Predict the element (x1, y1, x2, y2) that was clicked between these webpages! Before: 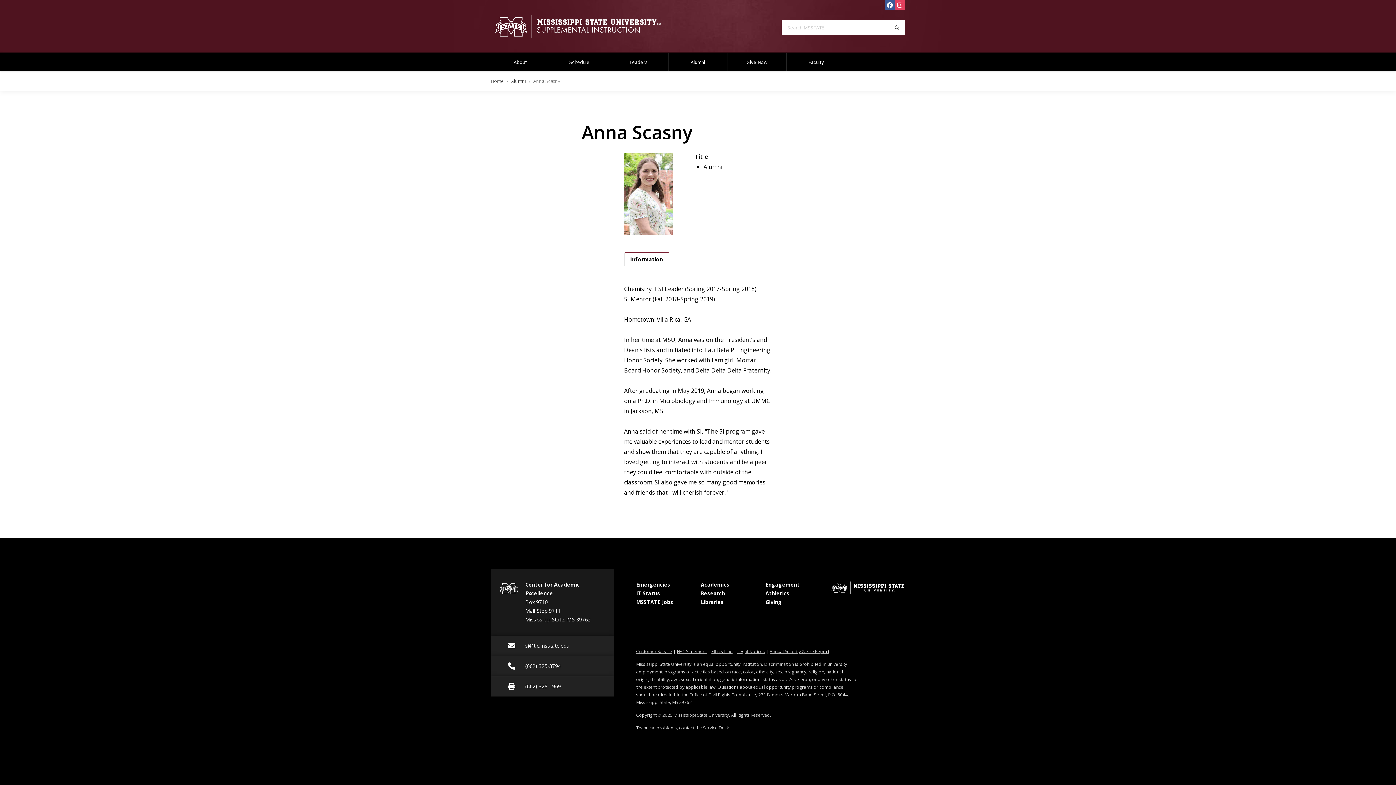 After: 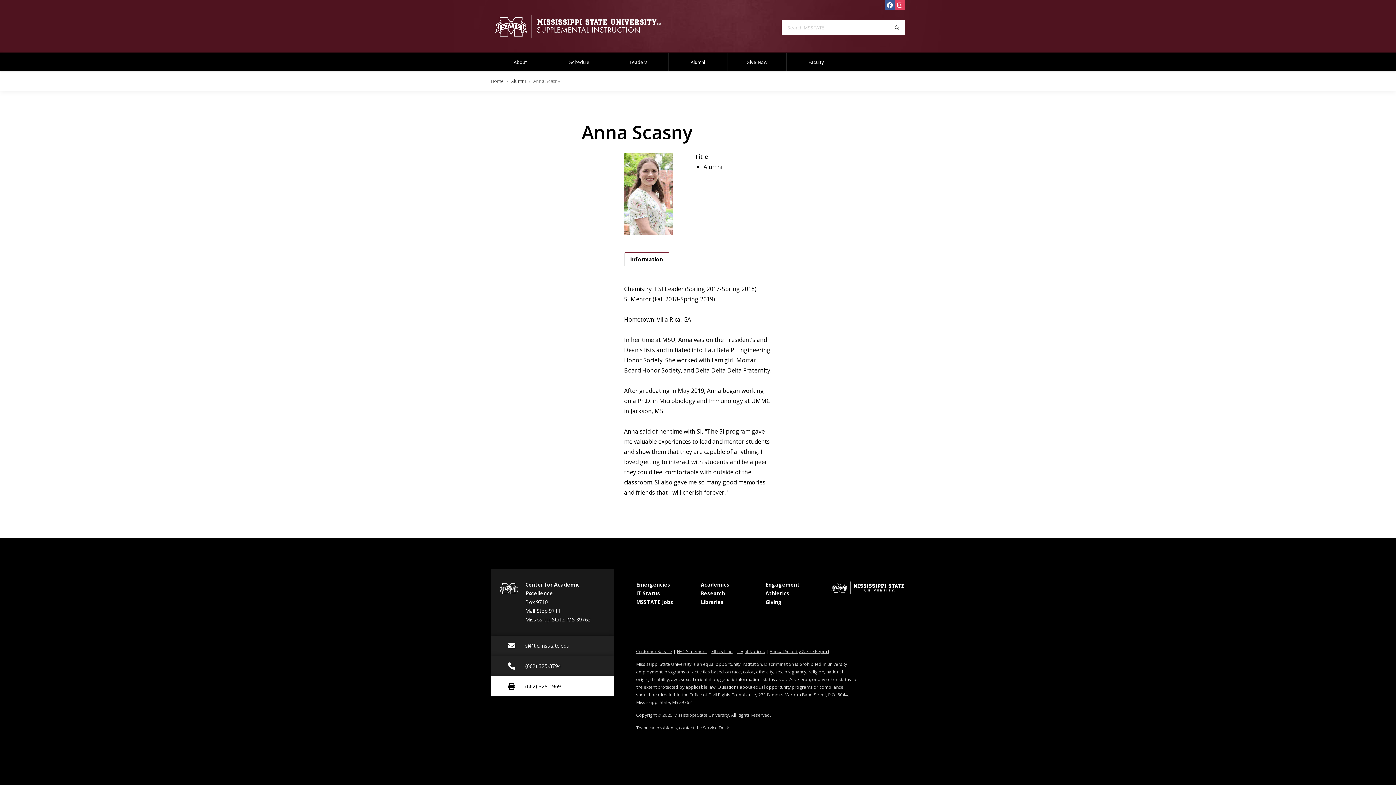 Action: bbox: (490, 676, 614, 697) label: Fax (662) 325-1969
(662) 325-1969